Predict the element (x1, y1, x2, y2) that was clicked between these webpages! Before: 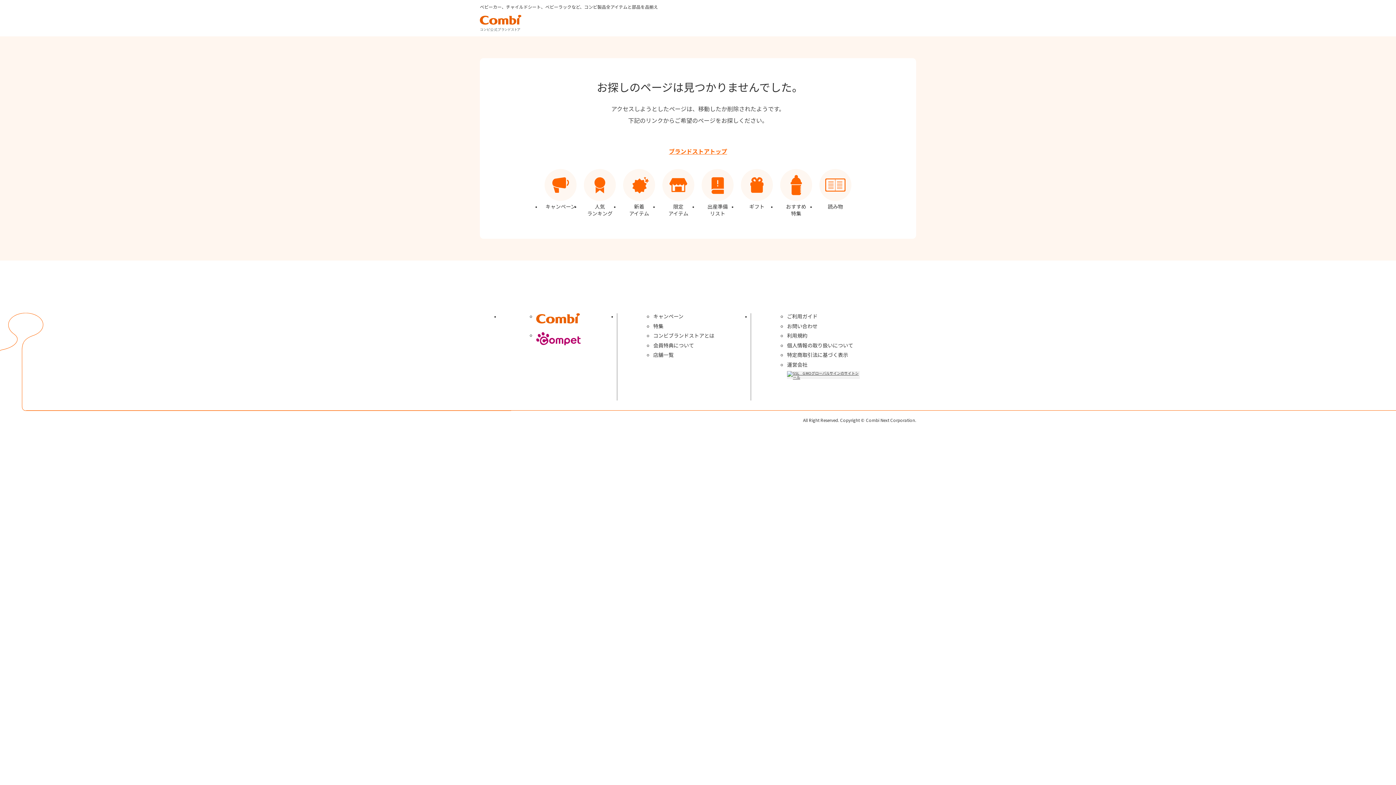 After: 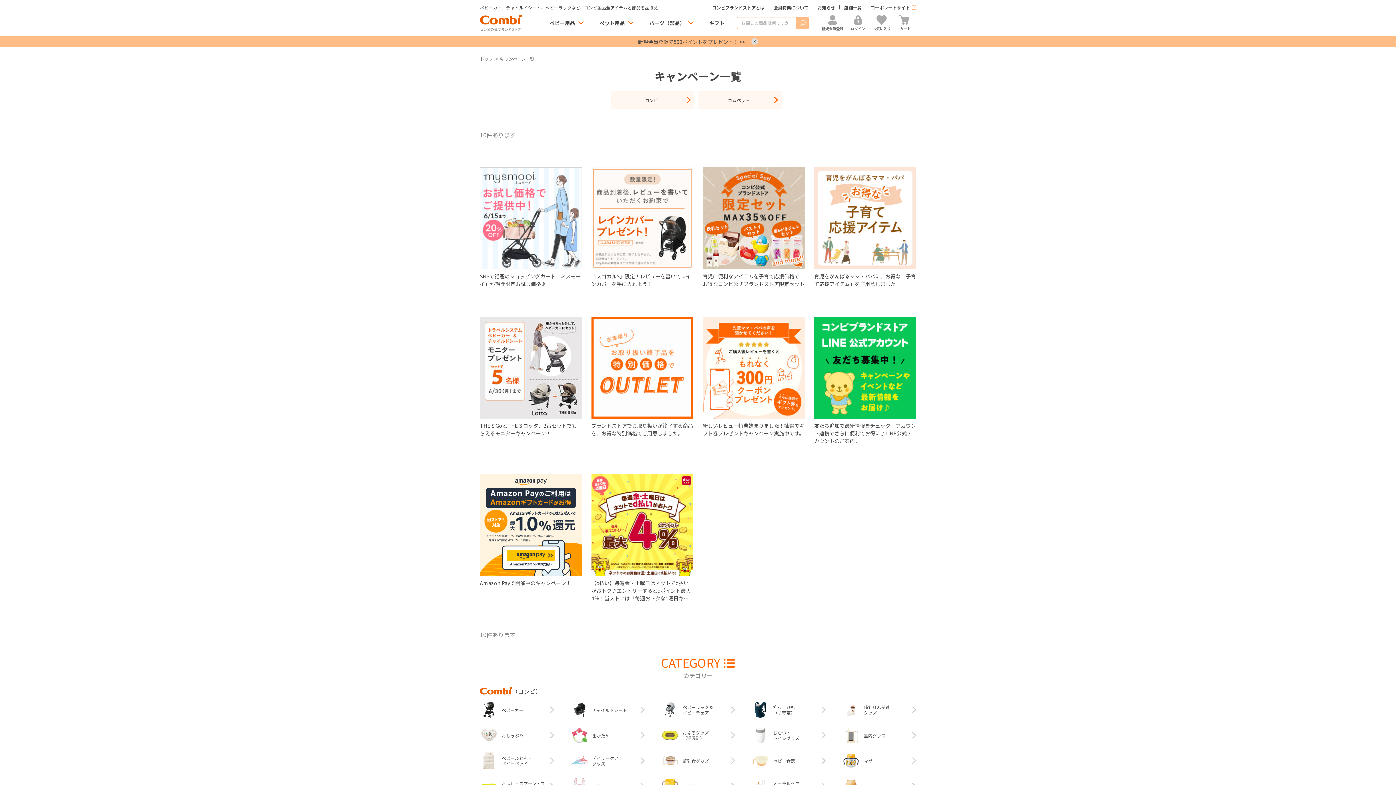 Action: bbox: (653, 312, 683, 320) label: キャンペーン